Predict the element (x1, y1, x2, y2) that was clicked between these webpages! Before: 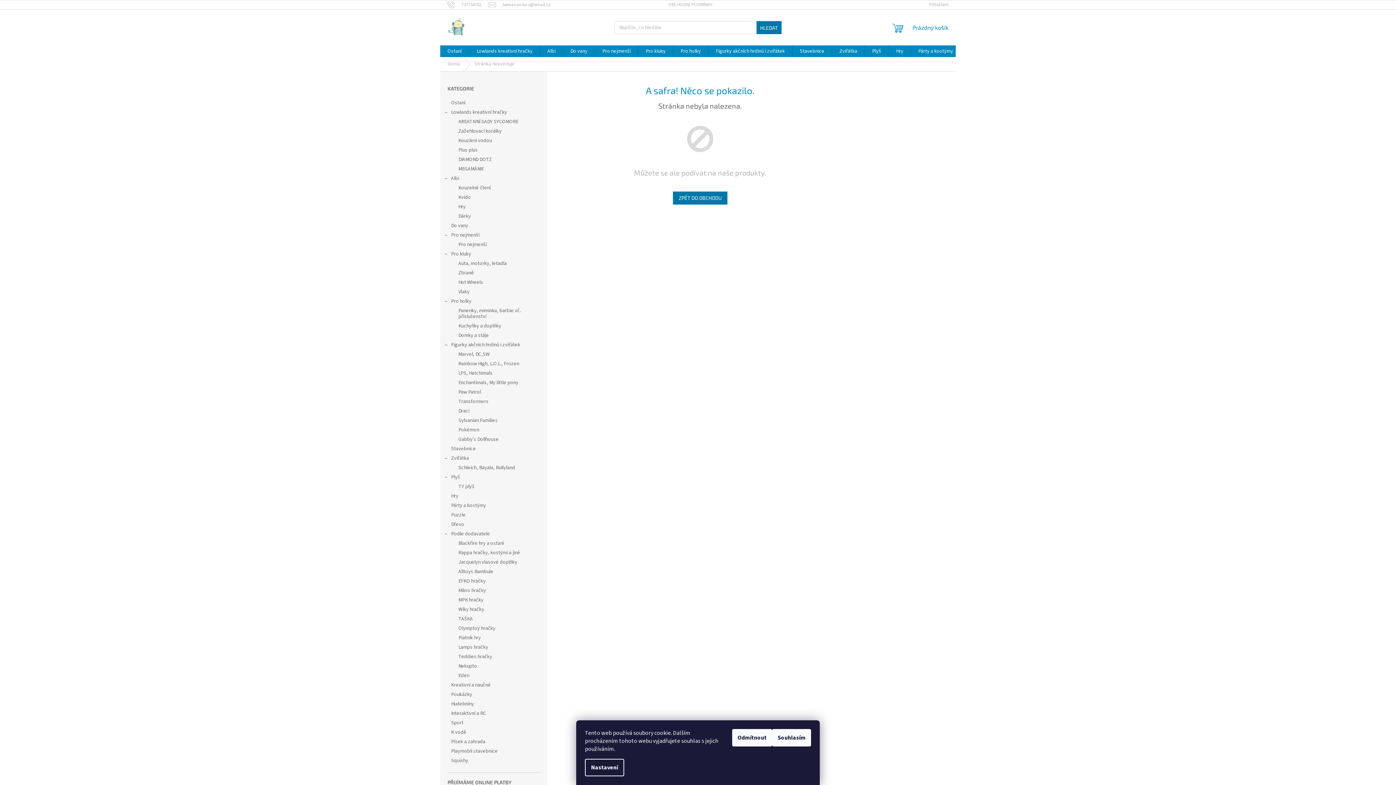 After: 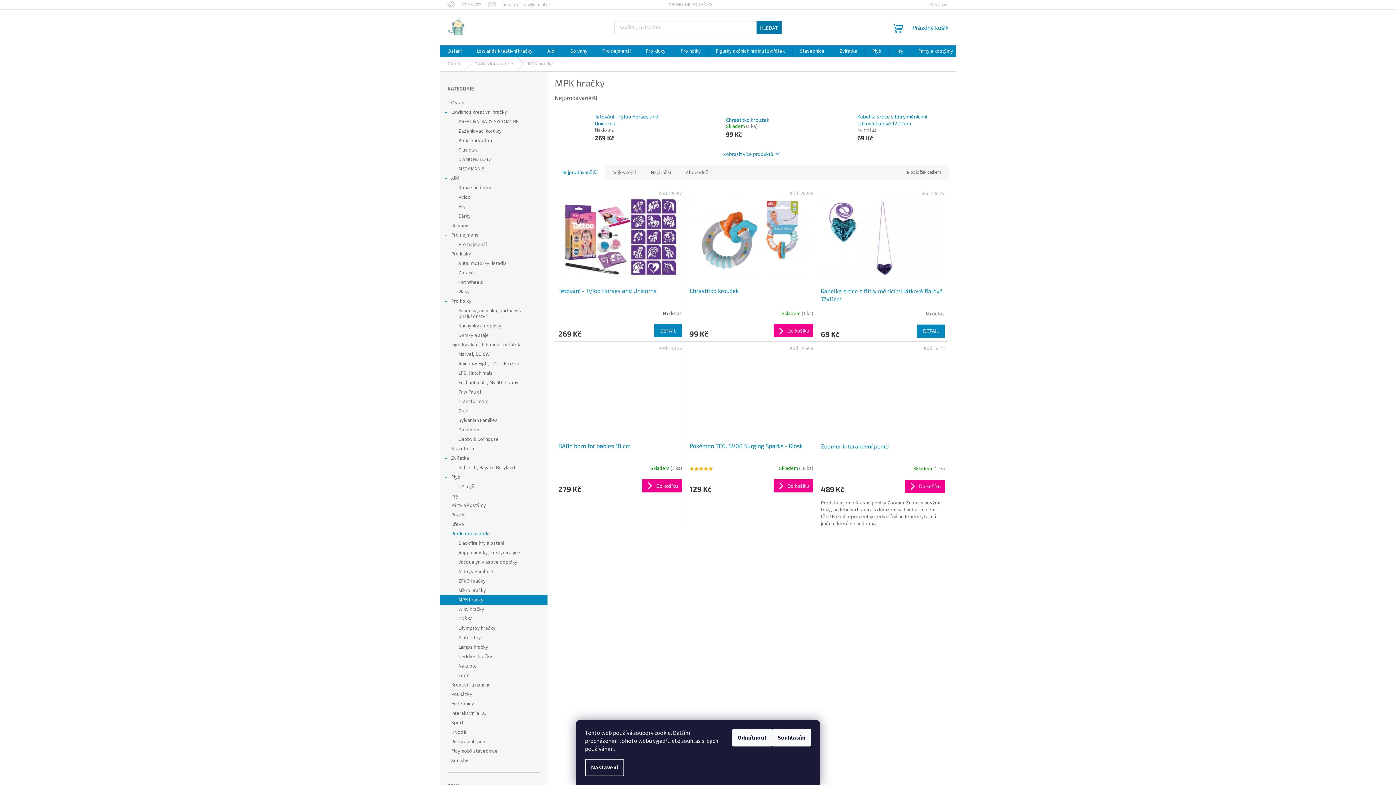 Action: bbox: (440, 595, 547, 605) label: MPK hračky